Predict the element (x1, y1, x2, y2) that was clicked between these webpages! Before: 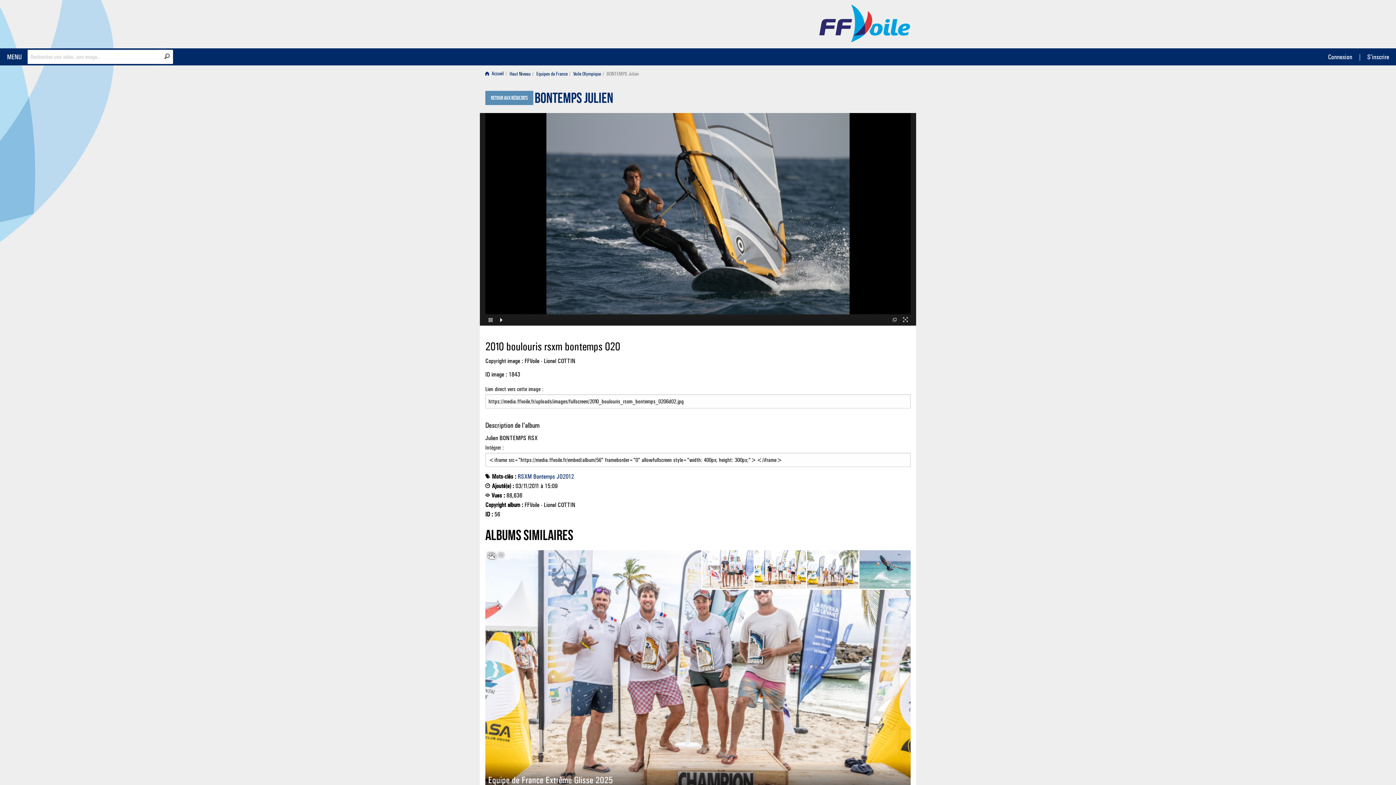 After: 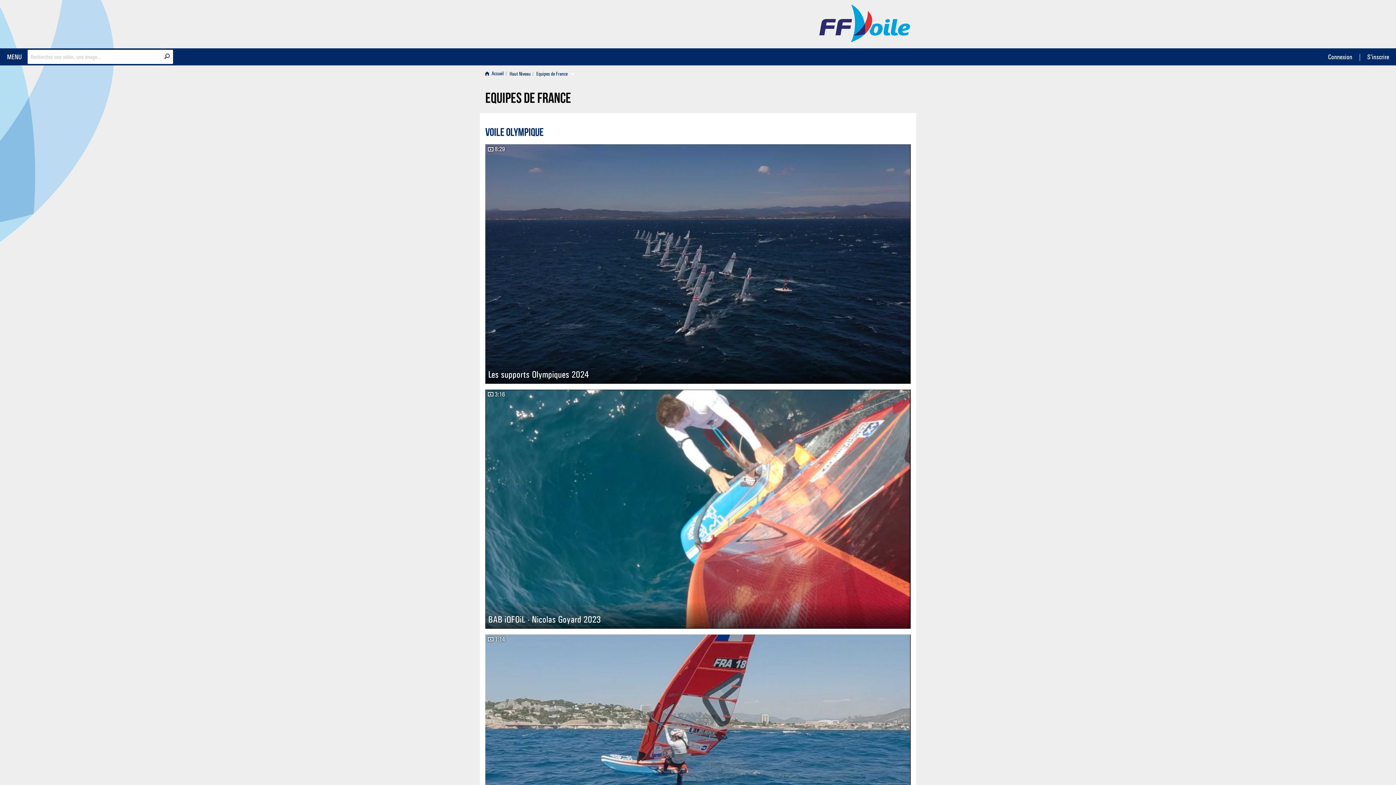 Action: bbox: (534, 68, 569, 79) label: Equipes de France